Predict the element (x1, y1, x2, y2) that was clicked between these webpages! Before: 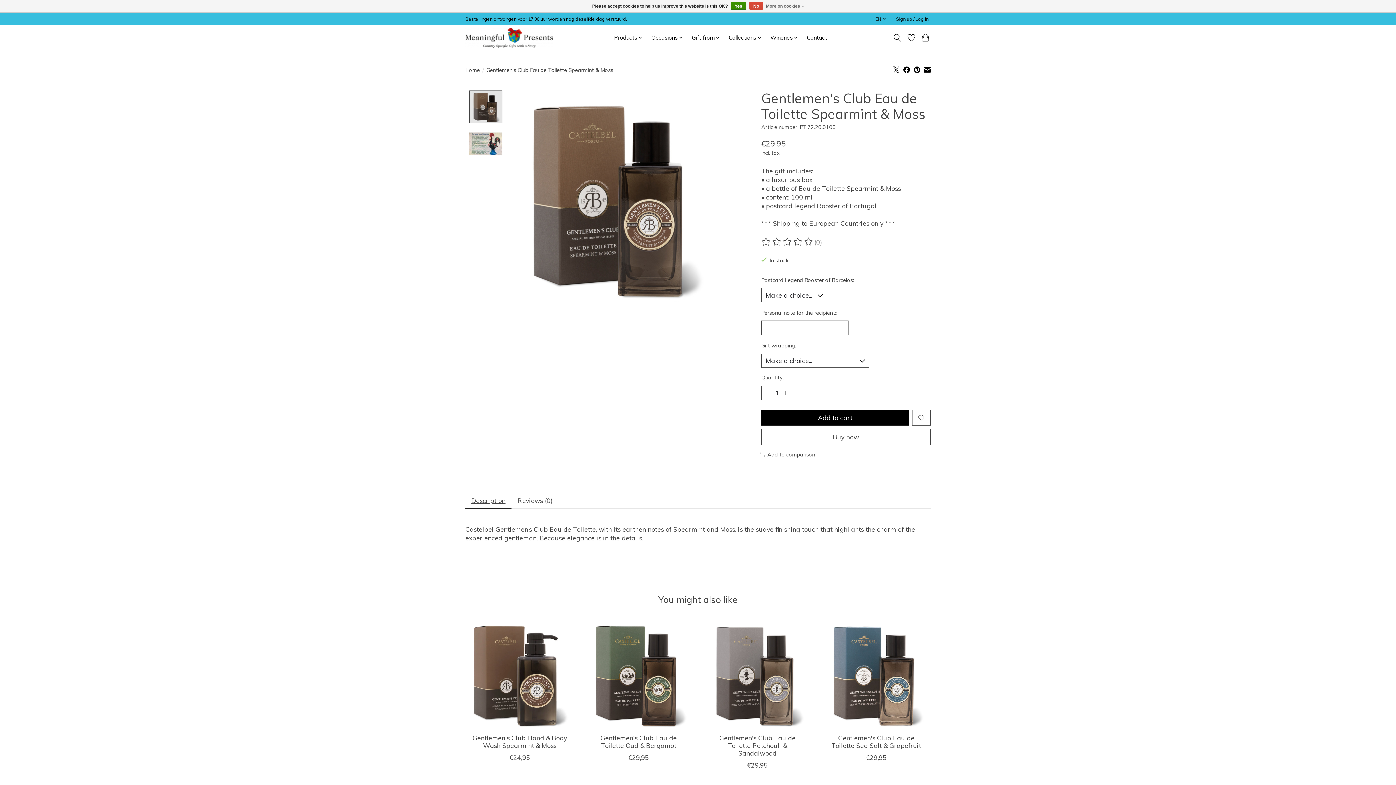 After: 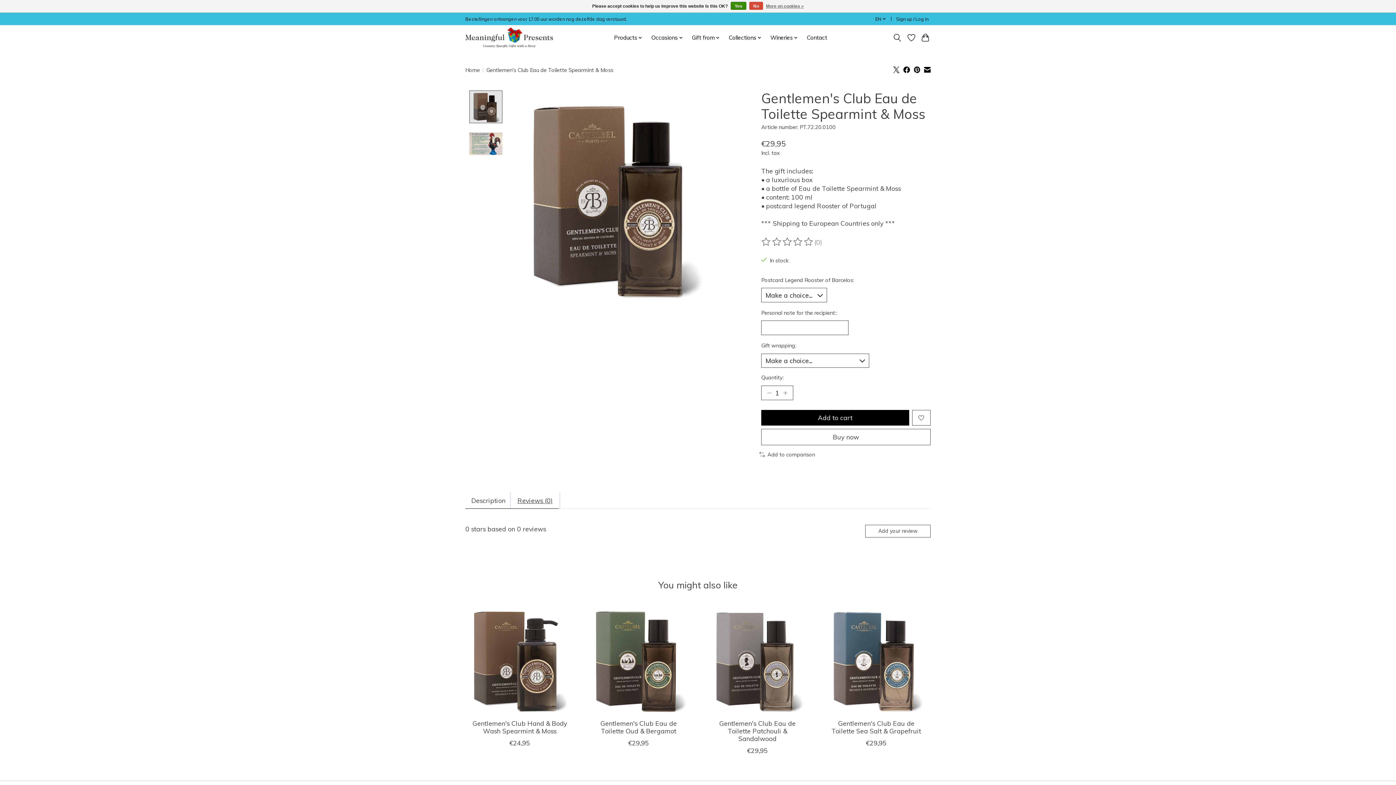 Action: label: Reviews (0) bbox: (511, 492, 558, 508)